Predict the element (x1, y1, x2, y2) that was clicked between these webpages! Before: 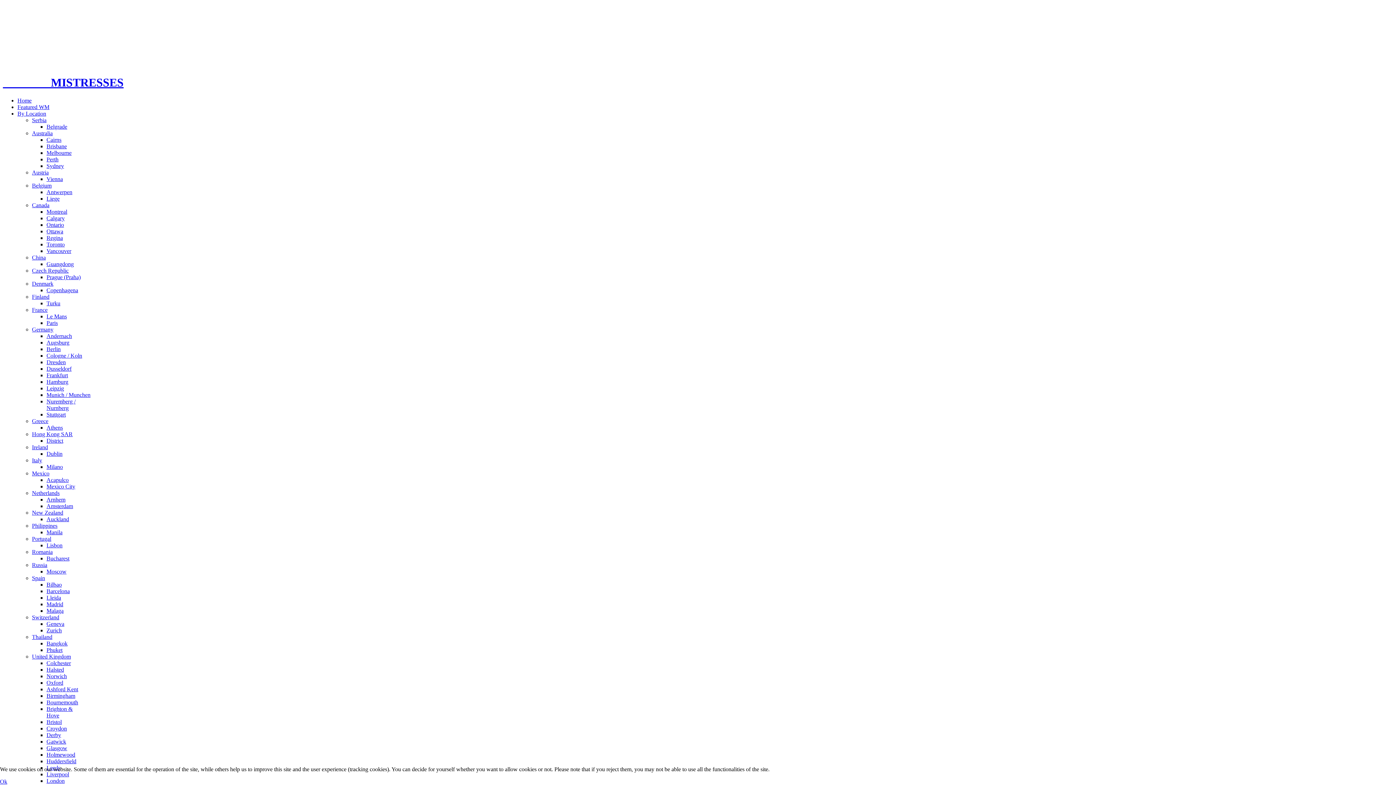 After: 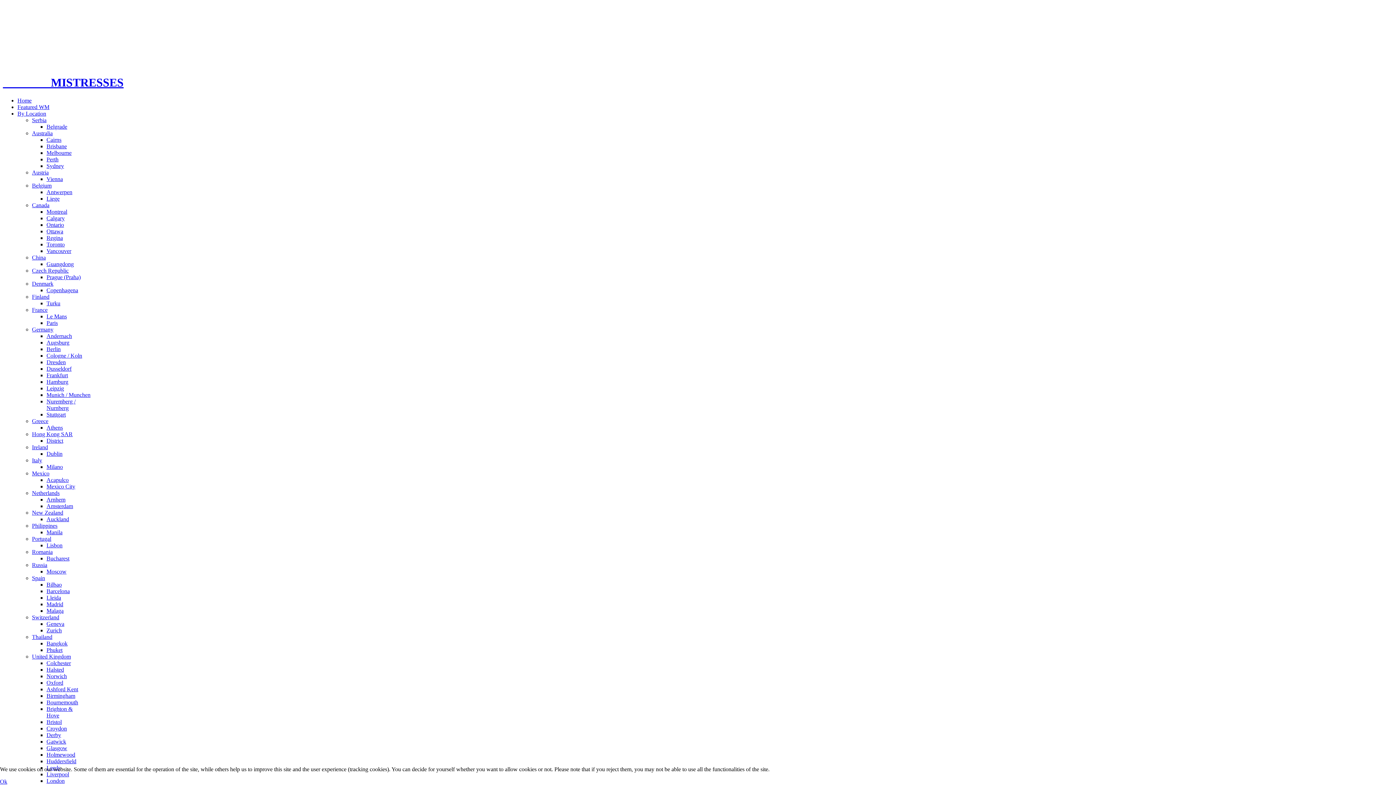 Action: label: Moscow bbox: (46, 568, 66, 574)